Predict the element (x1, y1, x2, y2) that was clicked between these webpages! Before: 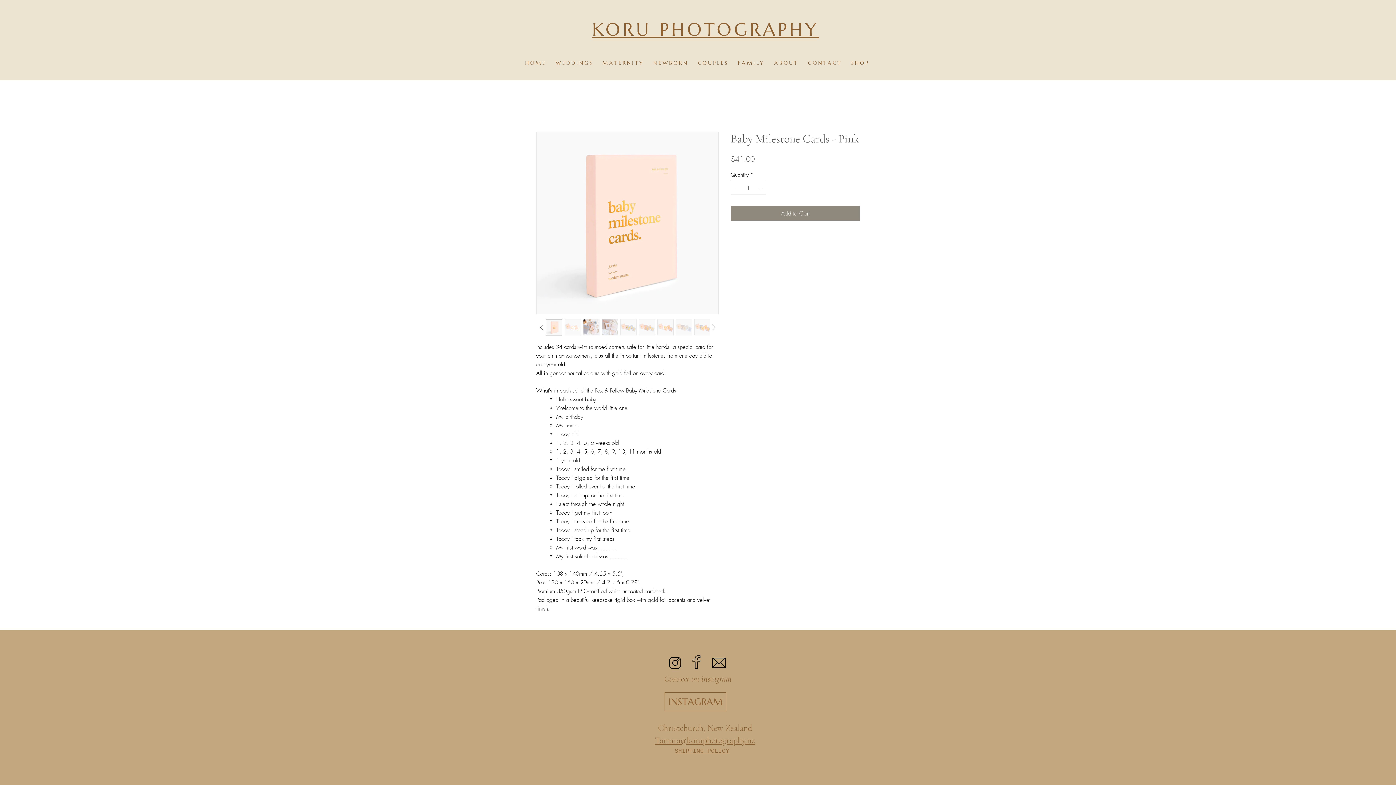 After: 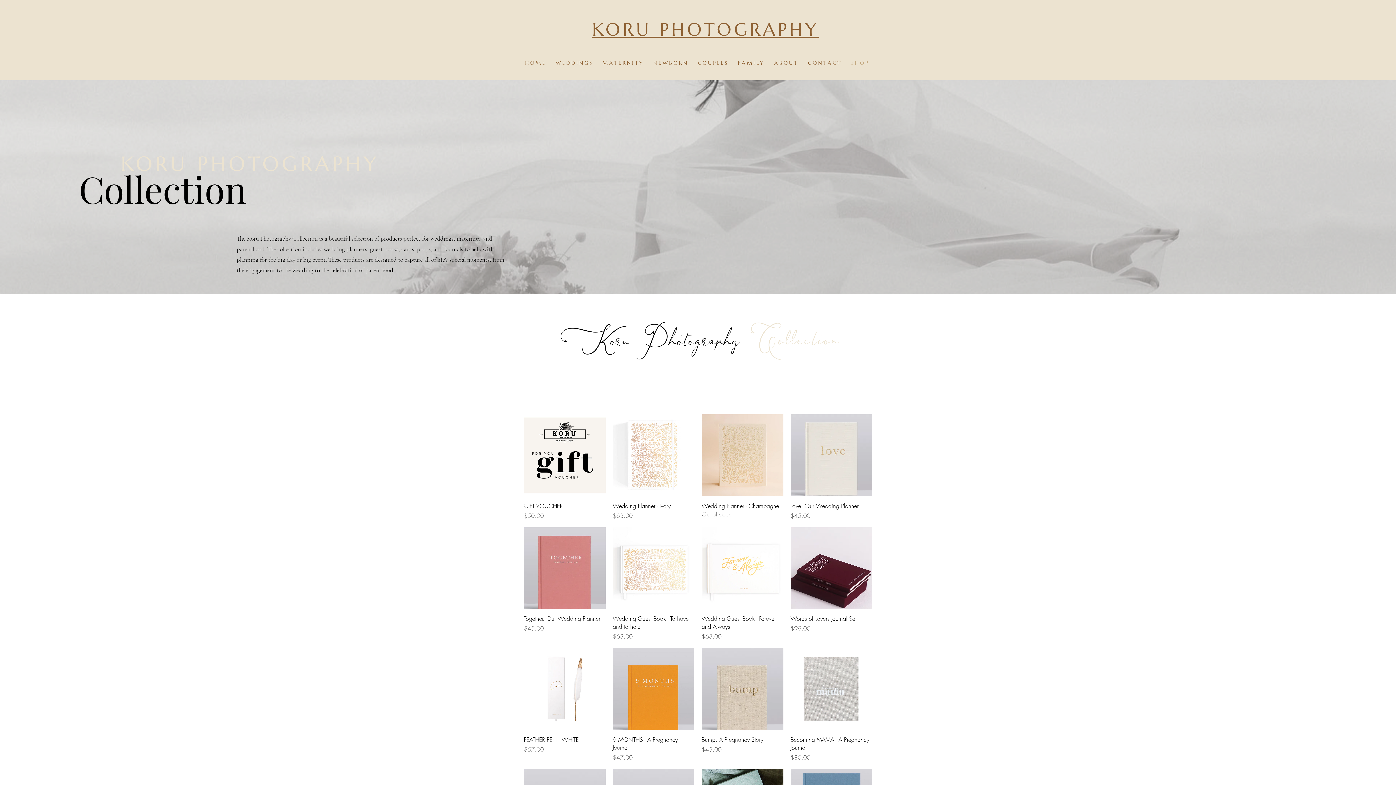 Action: label: S H O P bbox: (846, 58, 873, 68)